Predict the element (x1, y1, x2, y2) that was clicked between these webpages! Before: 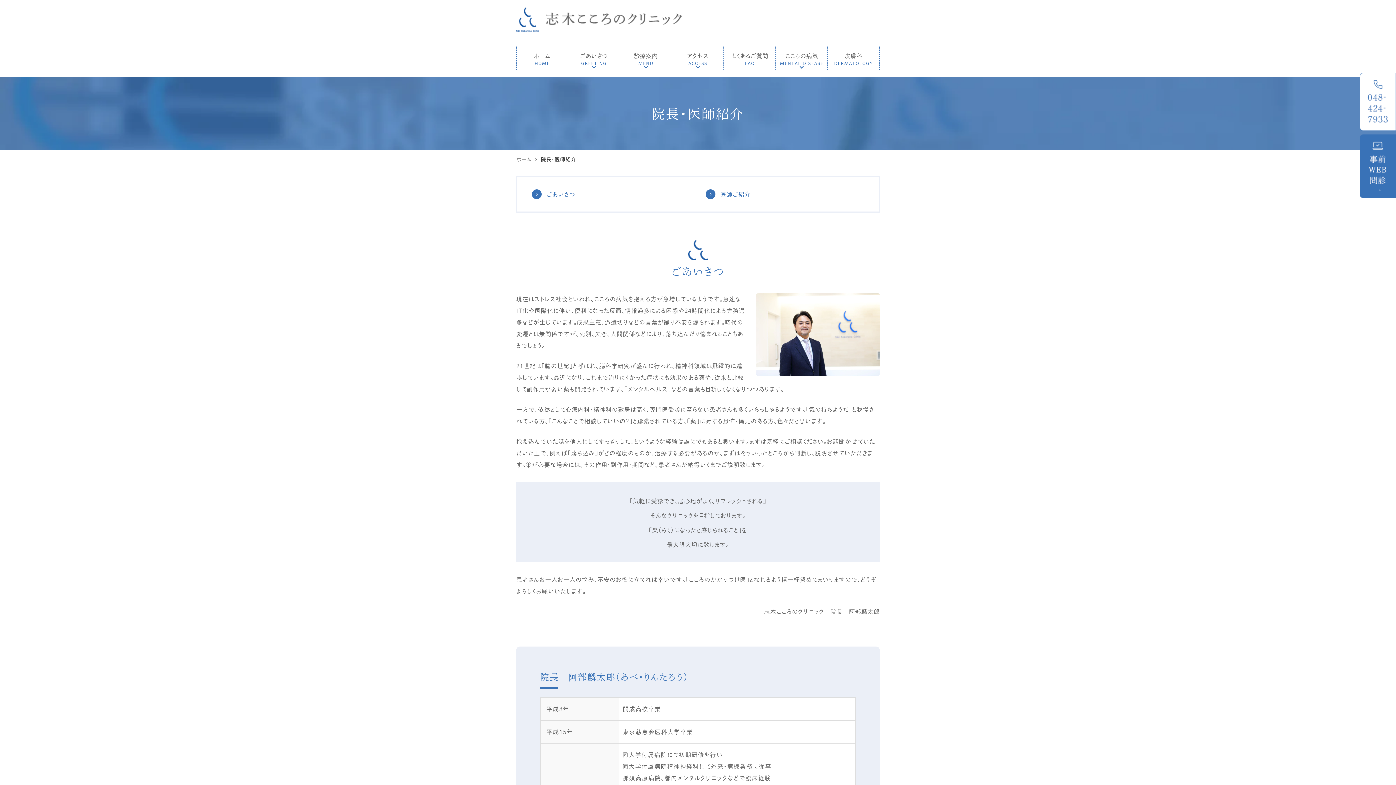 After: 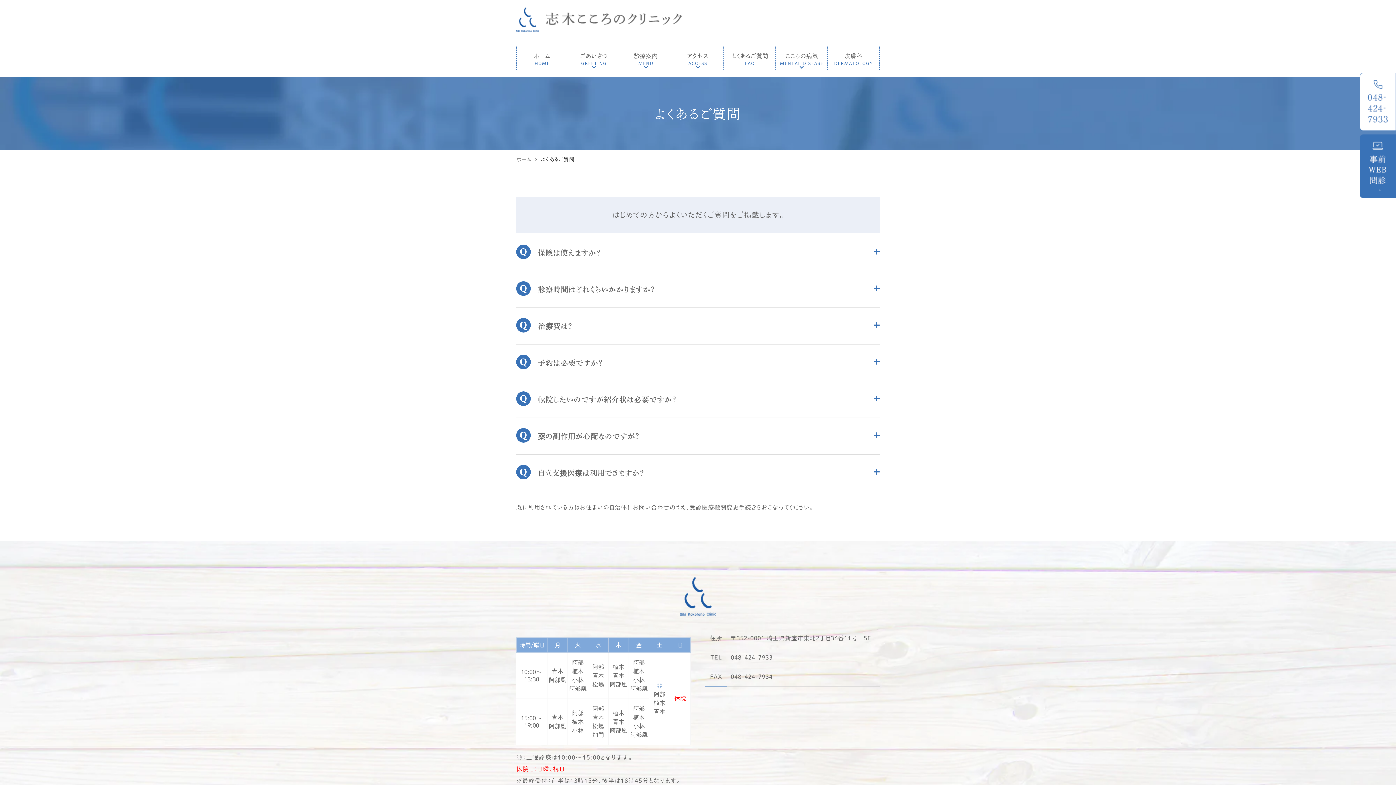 Action: label: よくあるご質問
FAQ bbox: (724, 46, 776, 70)